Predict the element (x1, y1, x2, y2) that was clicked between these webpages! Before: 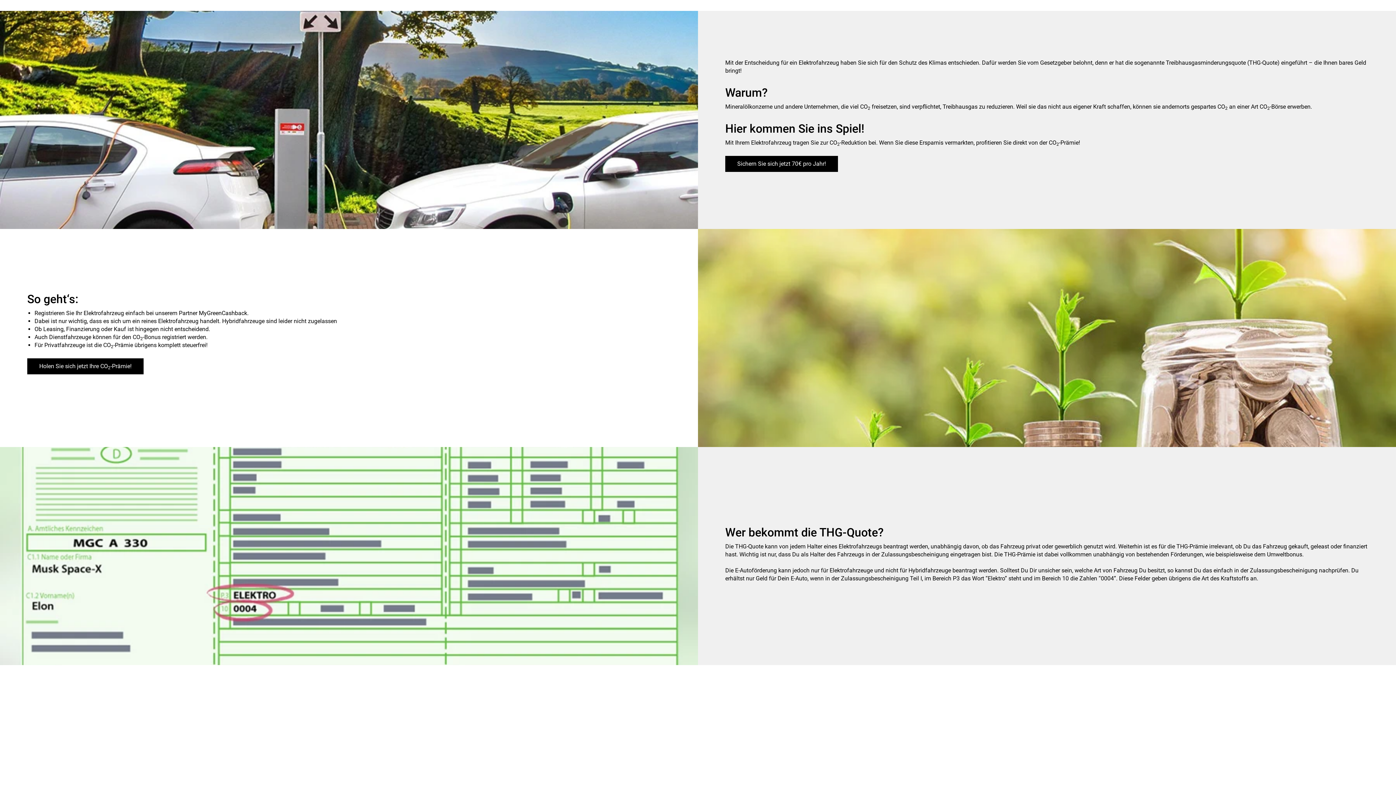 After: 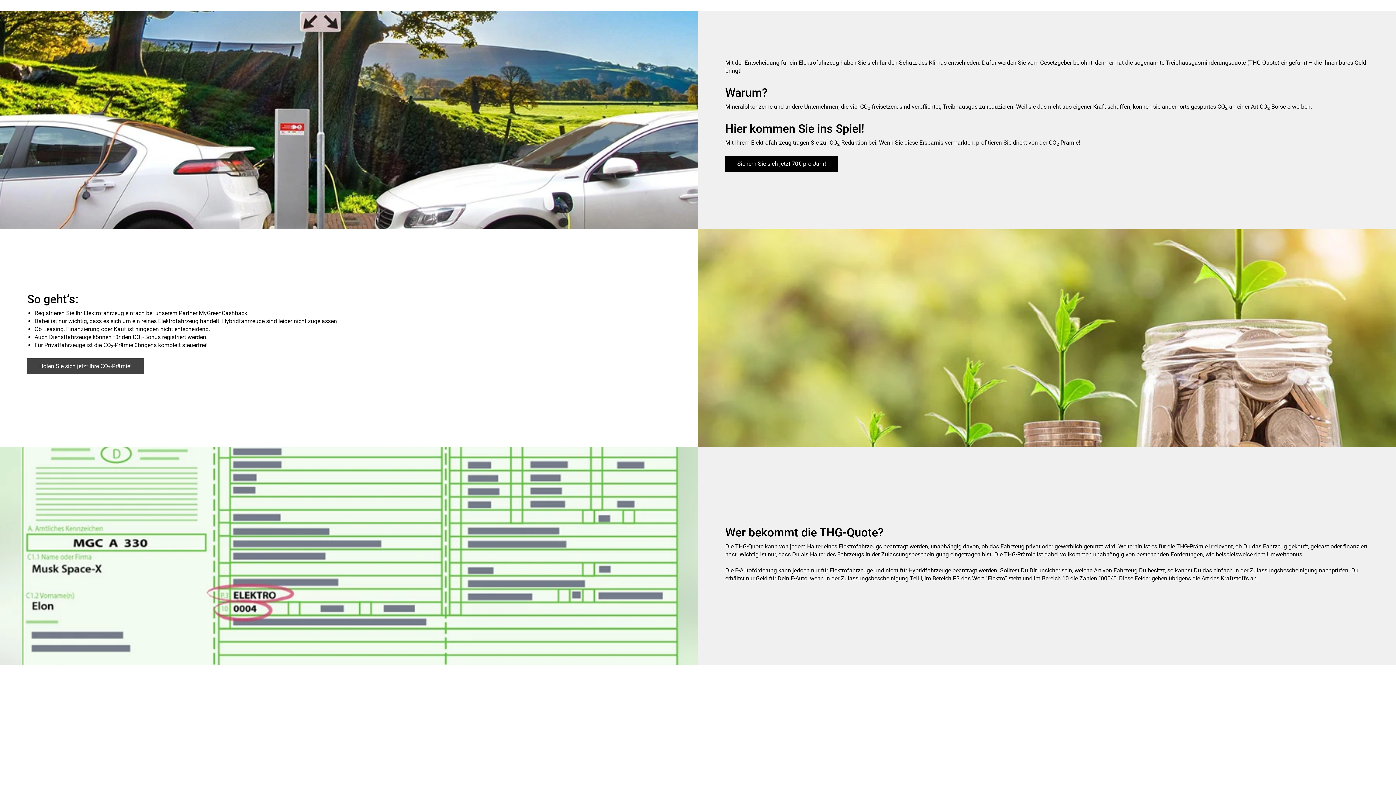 Action: label: Holen Sie sich jetzt Ihre CO2-Prämie! bbox: (27, 358, 143, 374)